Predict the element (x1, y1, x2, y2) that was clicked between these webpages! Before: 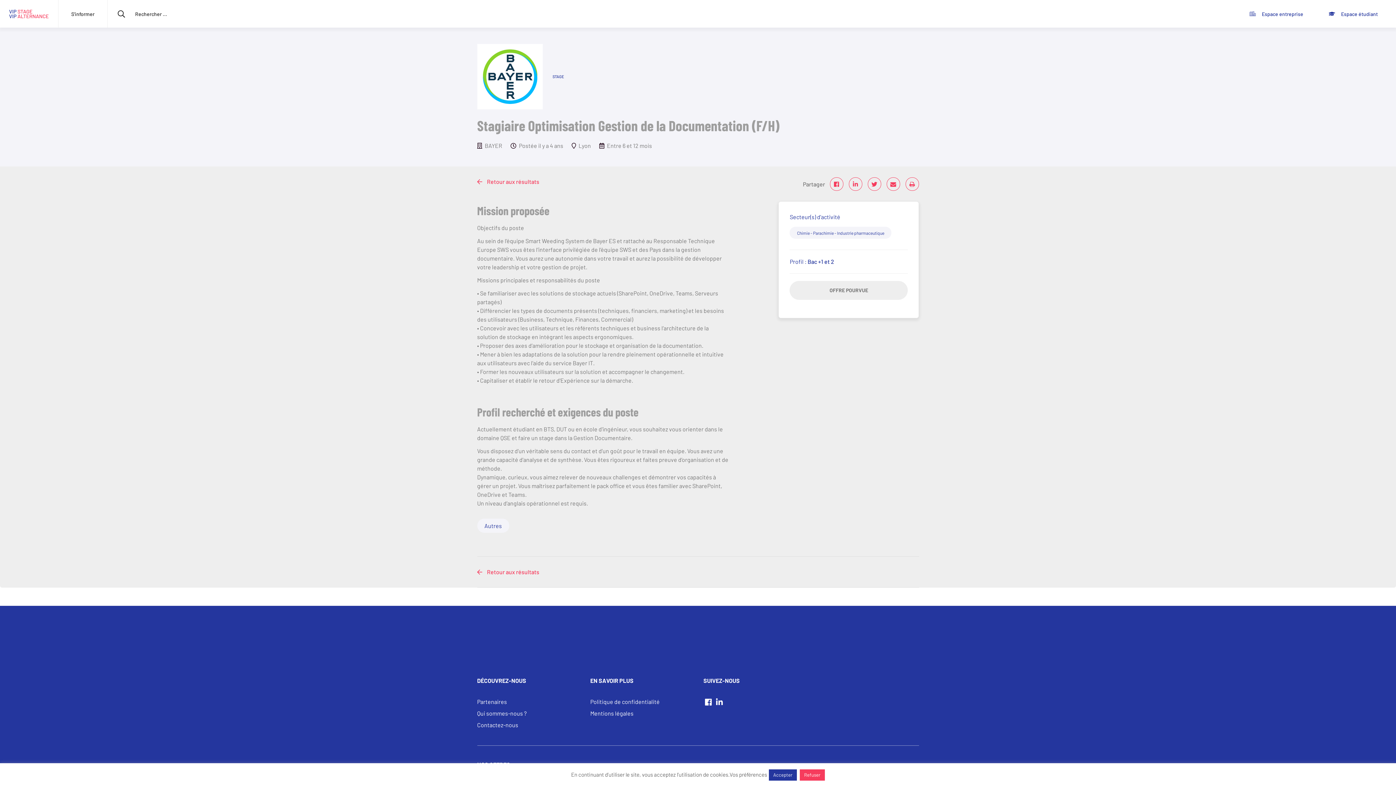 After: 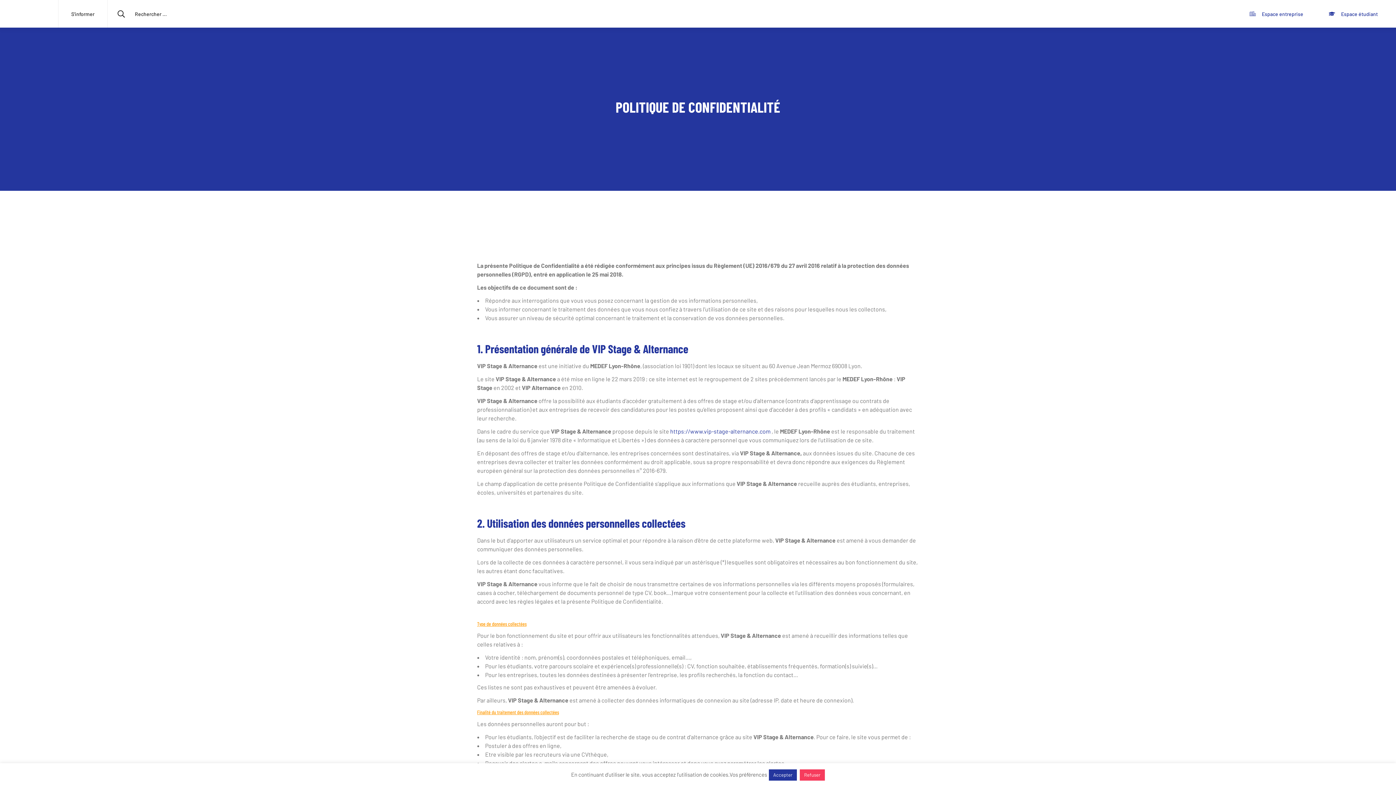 Action: bbox: (590, 698, 659, 705) label: Politique de confidentialité